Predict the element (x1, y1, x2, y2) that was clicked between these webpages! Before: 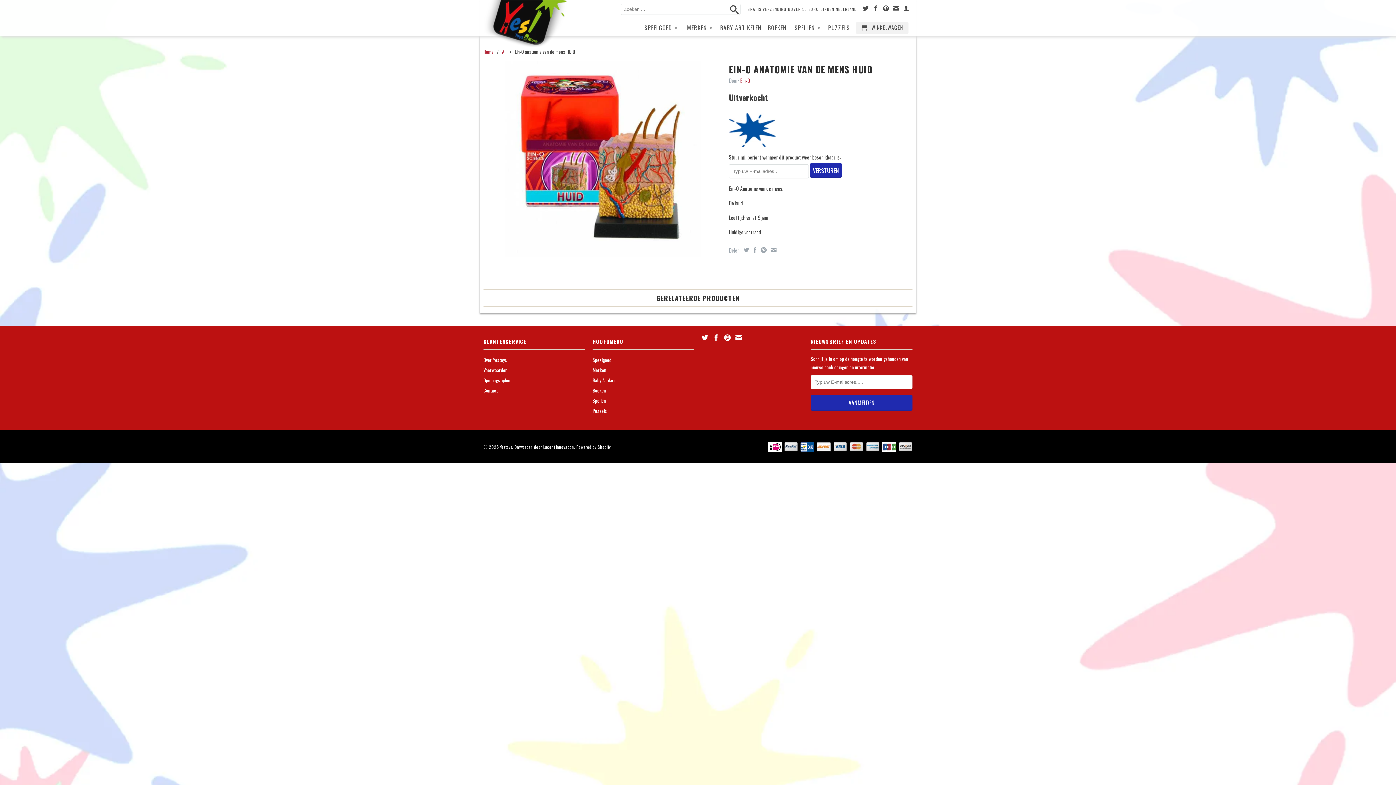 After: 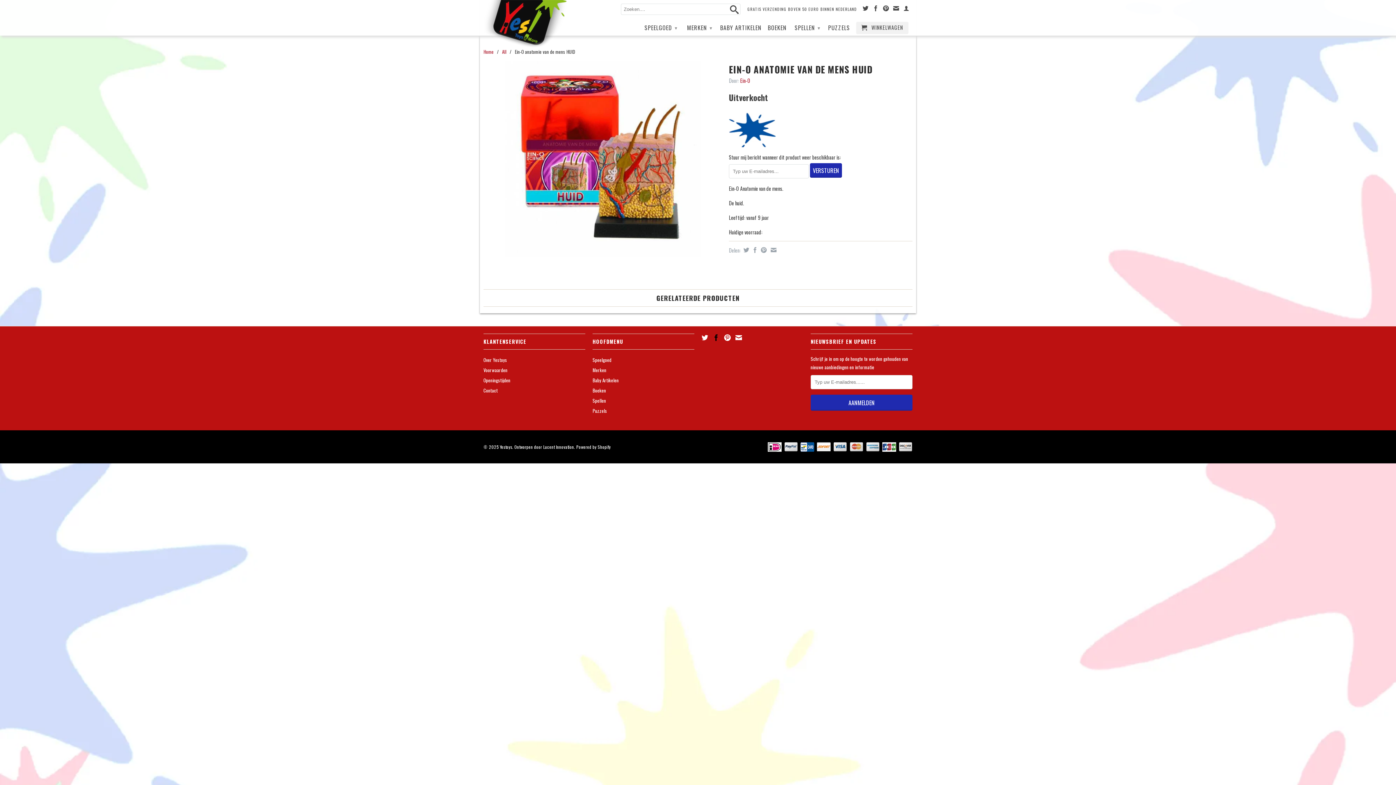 Action: bbox: (713, 334, 719, 341)